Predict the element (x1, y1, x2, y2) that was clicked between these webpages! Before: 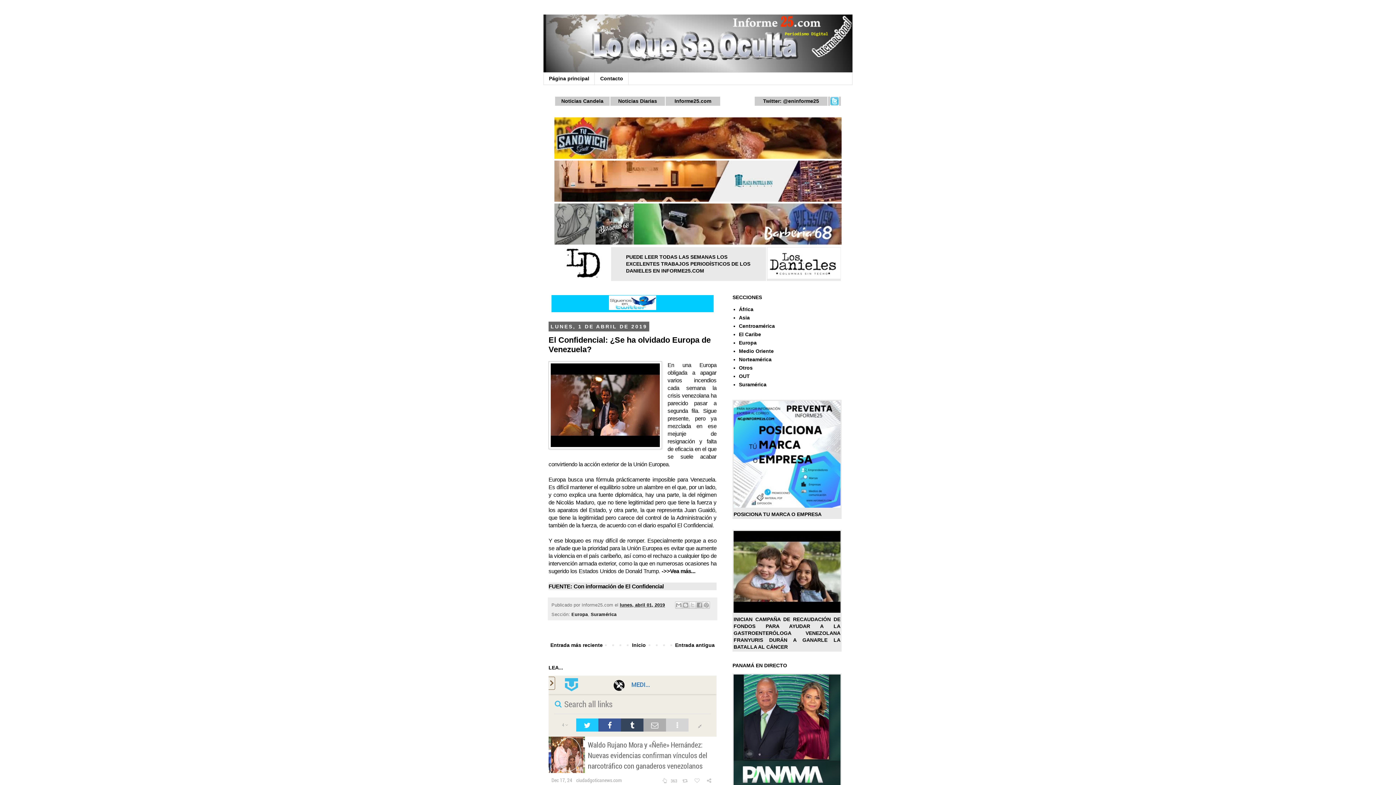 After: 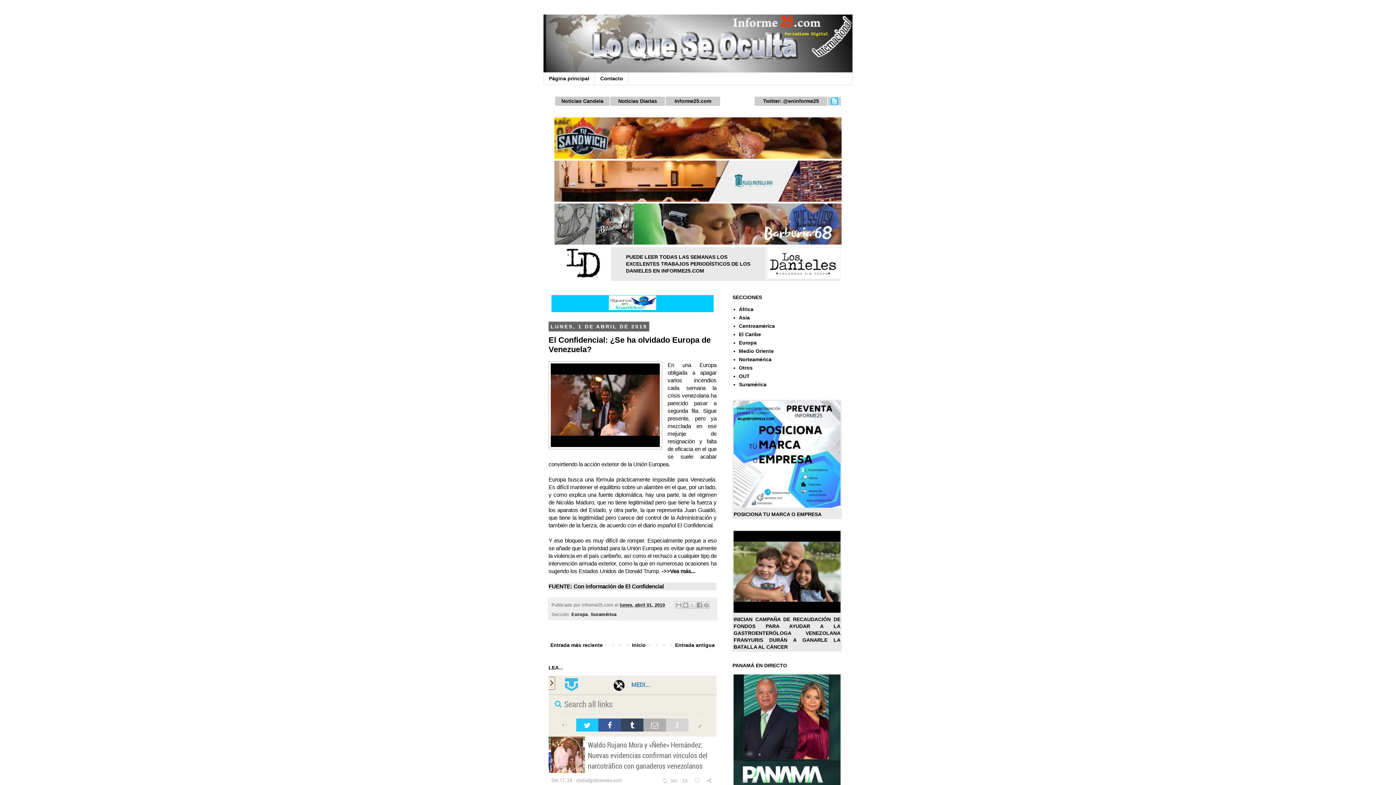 Action: bbox: (733, 503, 840, 509)